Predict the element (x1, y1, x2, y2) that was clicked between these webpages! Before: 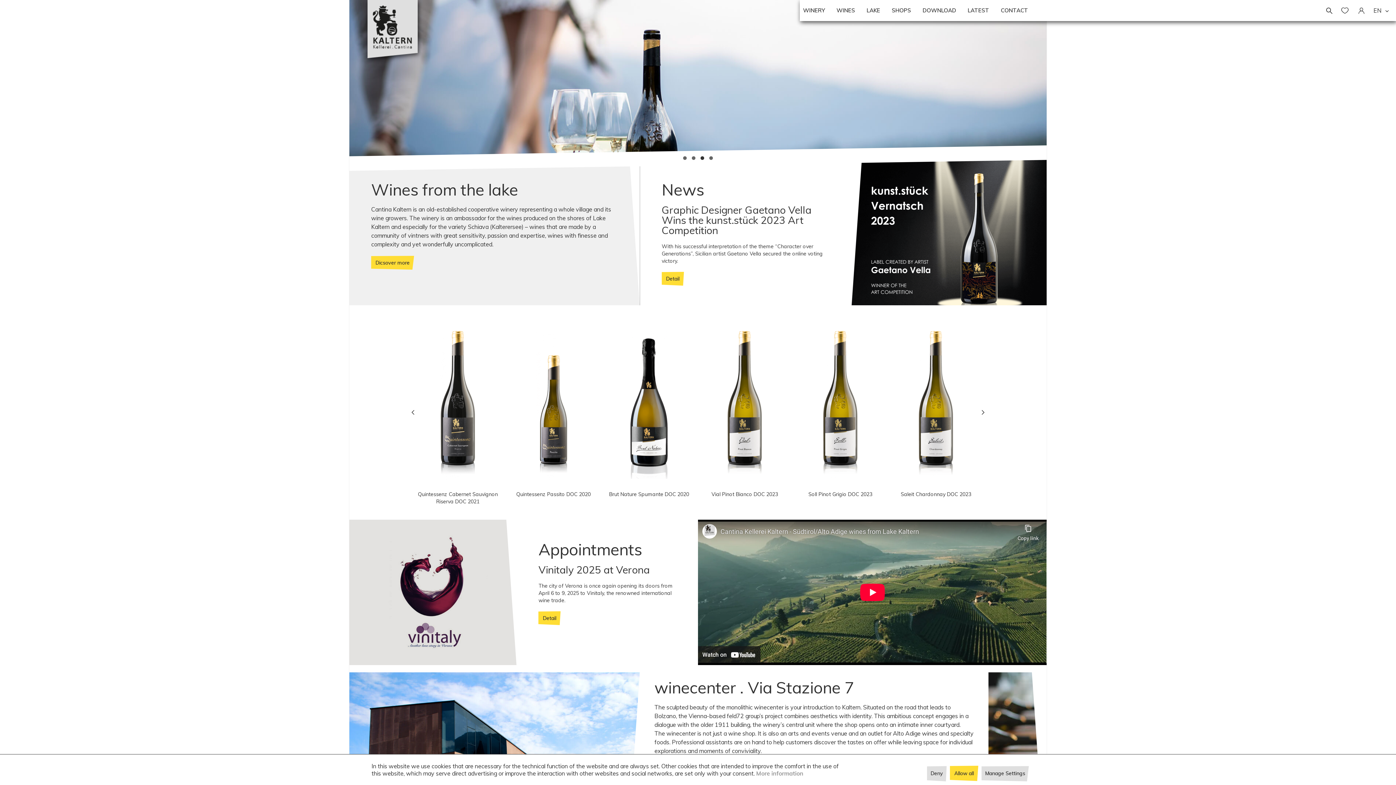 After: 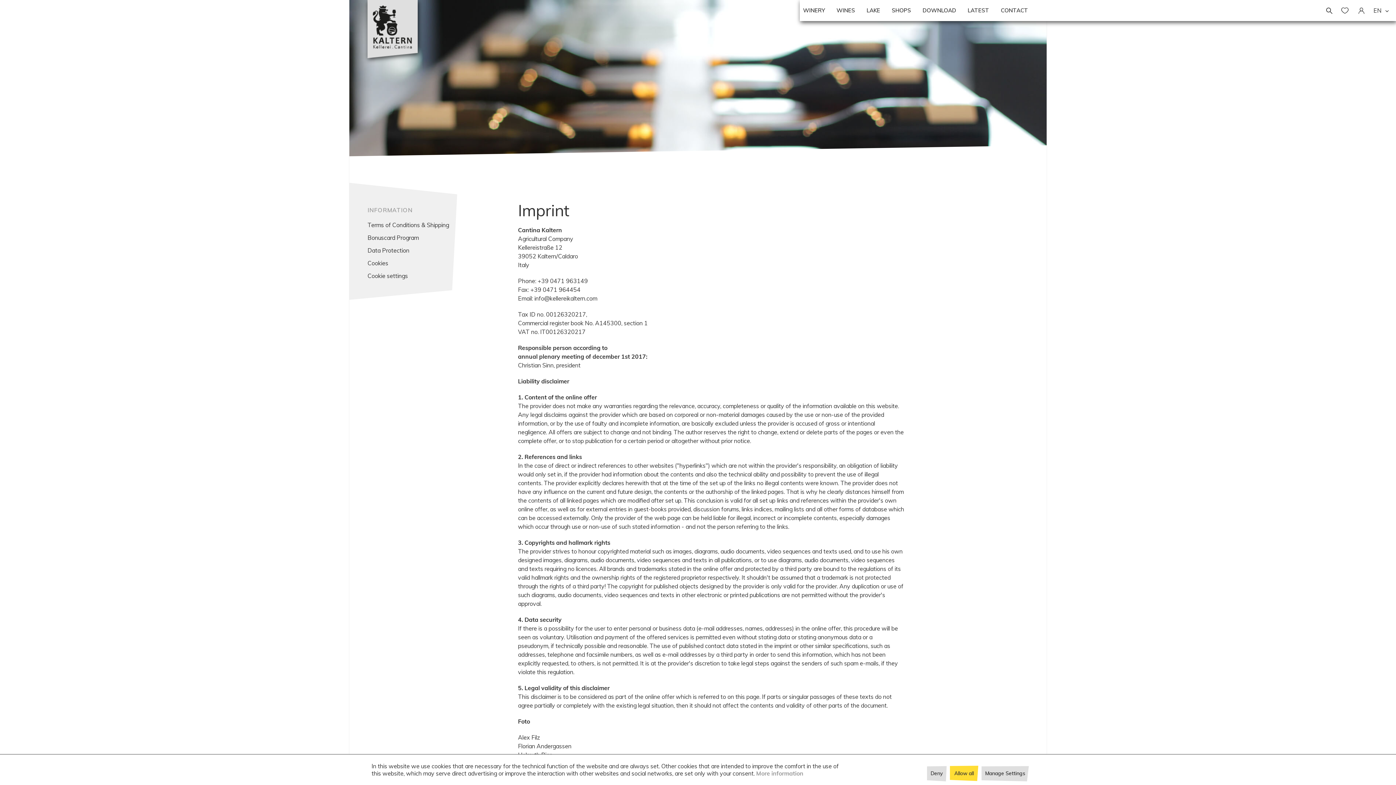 Action: bbox: (877, 548, 894, 553) label: Imprint 